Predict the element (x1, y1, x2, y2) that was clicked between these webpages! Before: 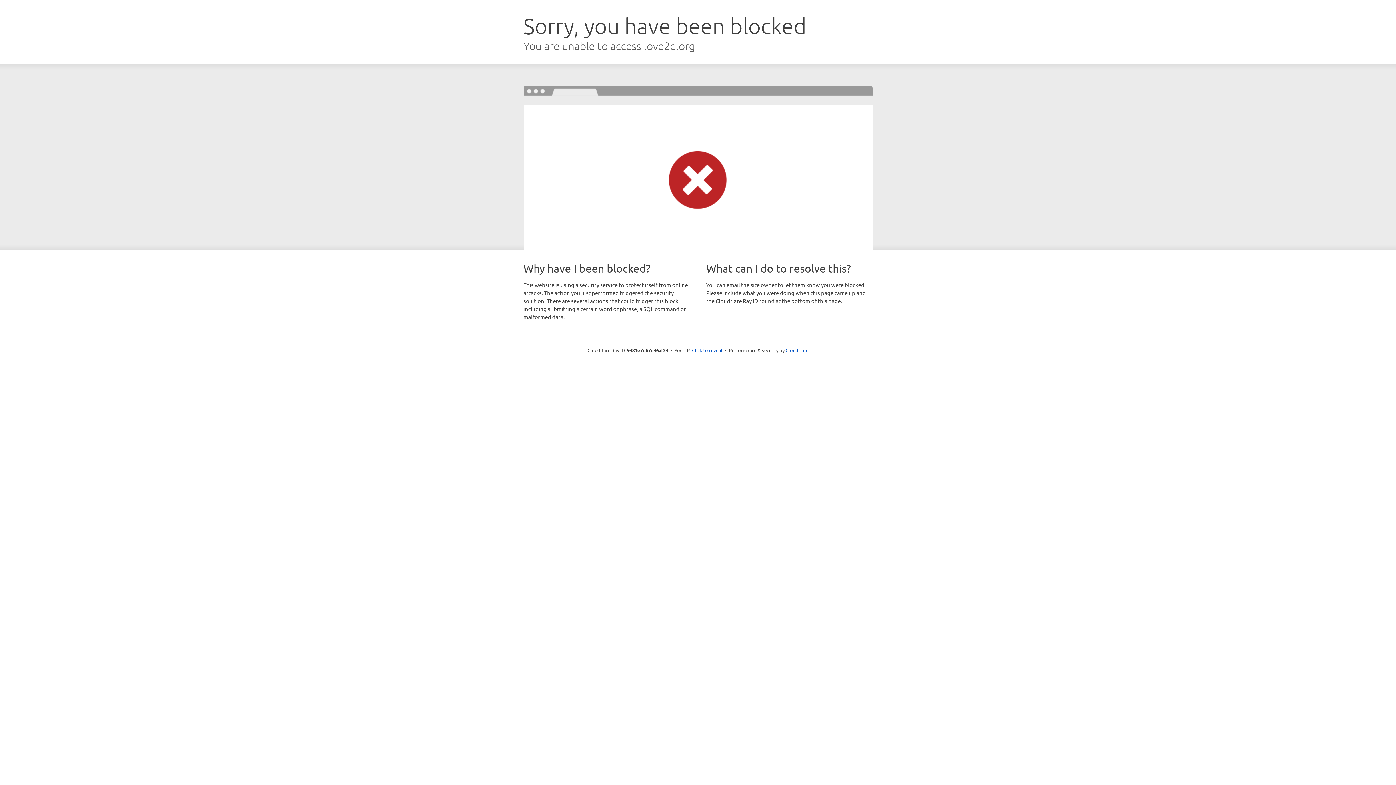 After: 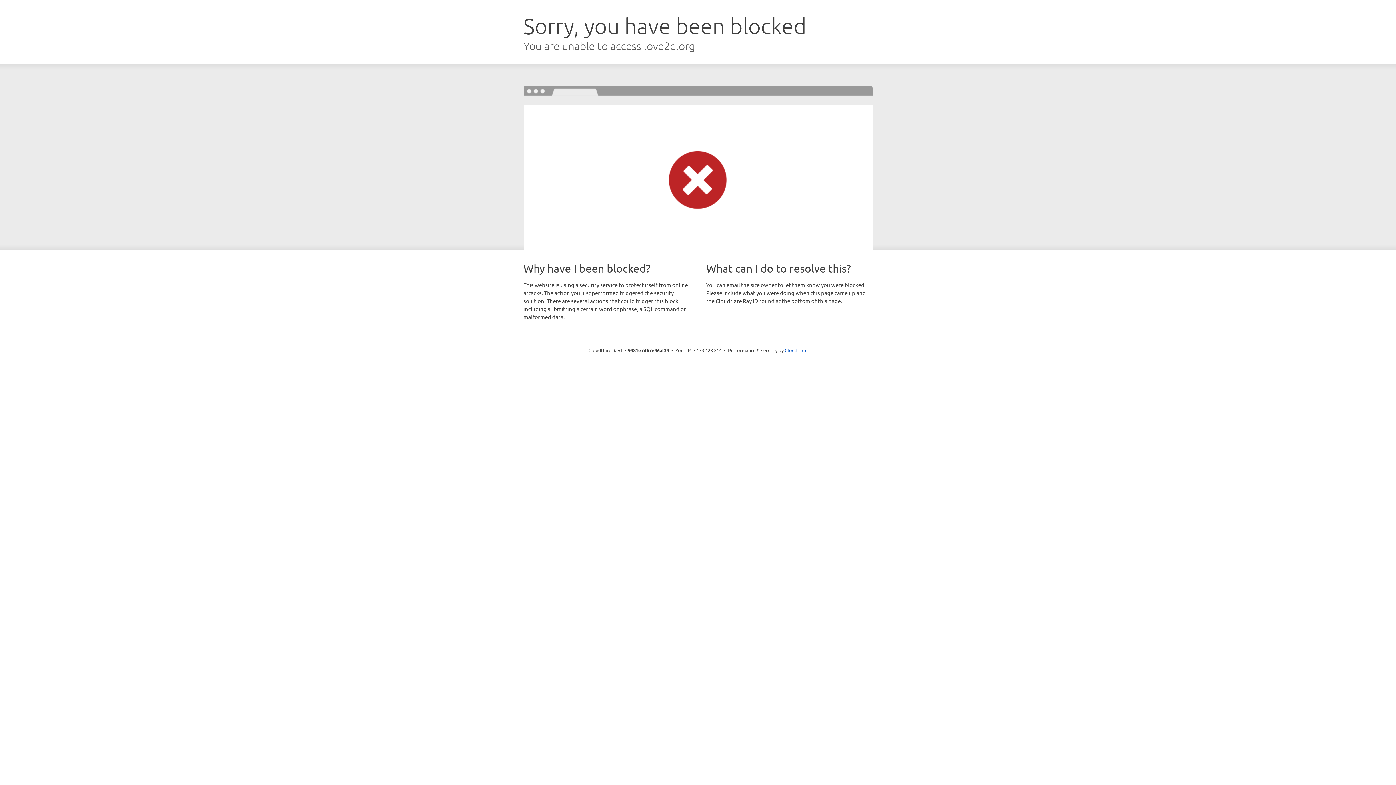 Action: bbox: (692, 346, 722, 353) label: Click to reveal